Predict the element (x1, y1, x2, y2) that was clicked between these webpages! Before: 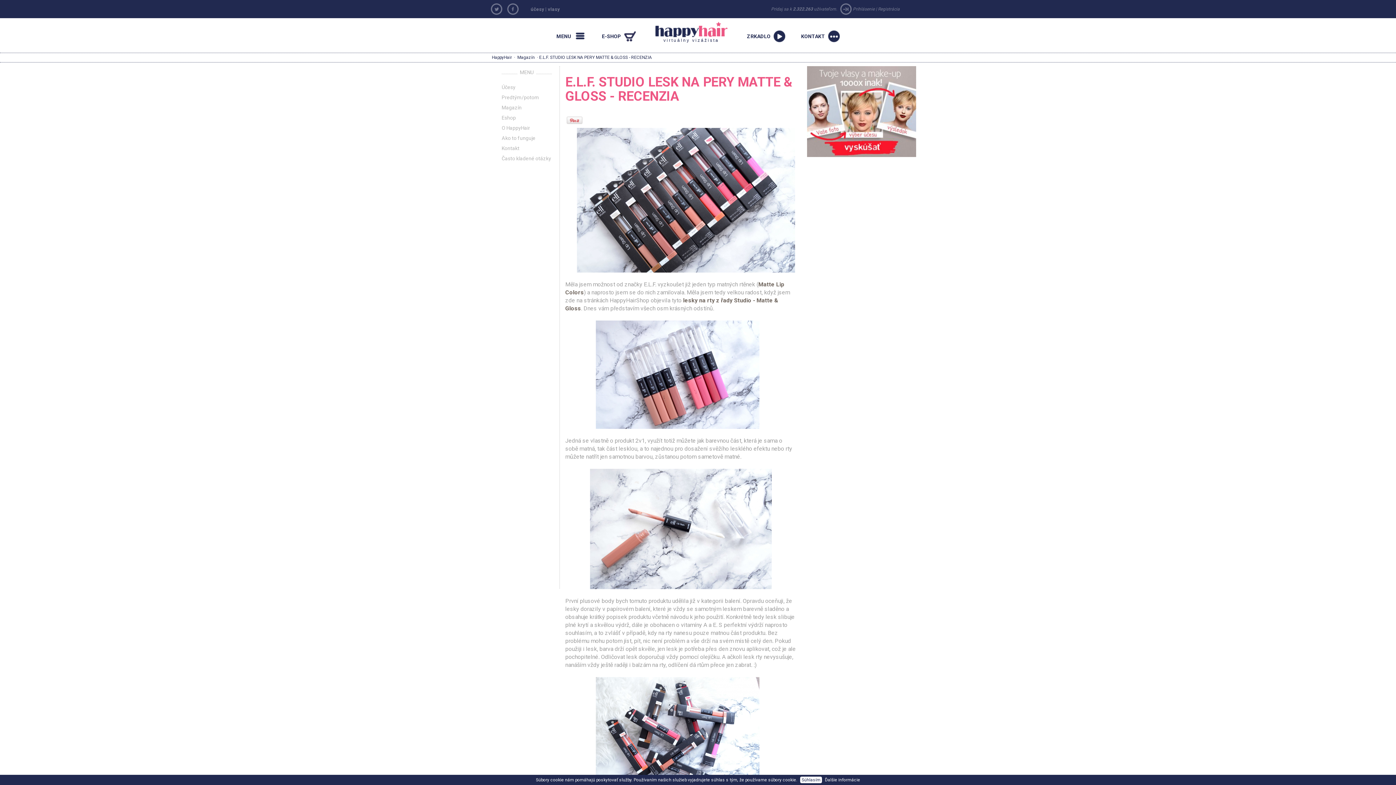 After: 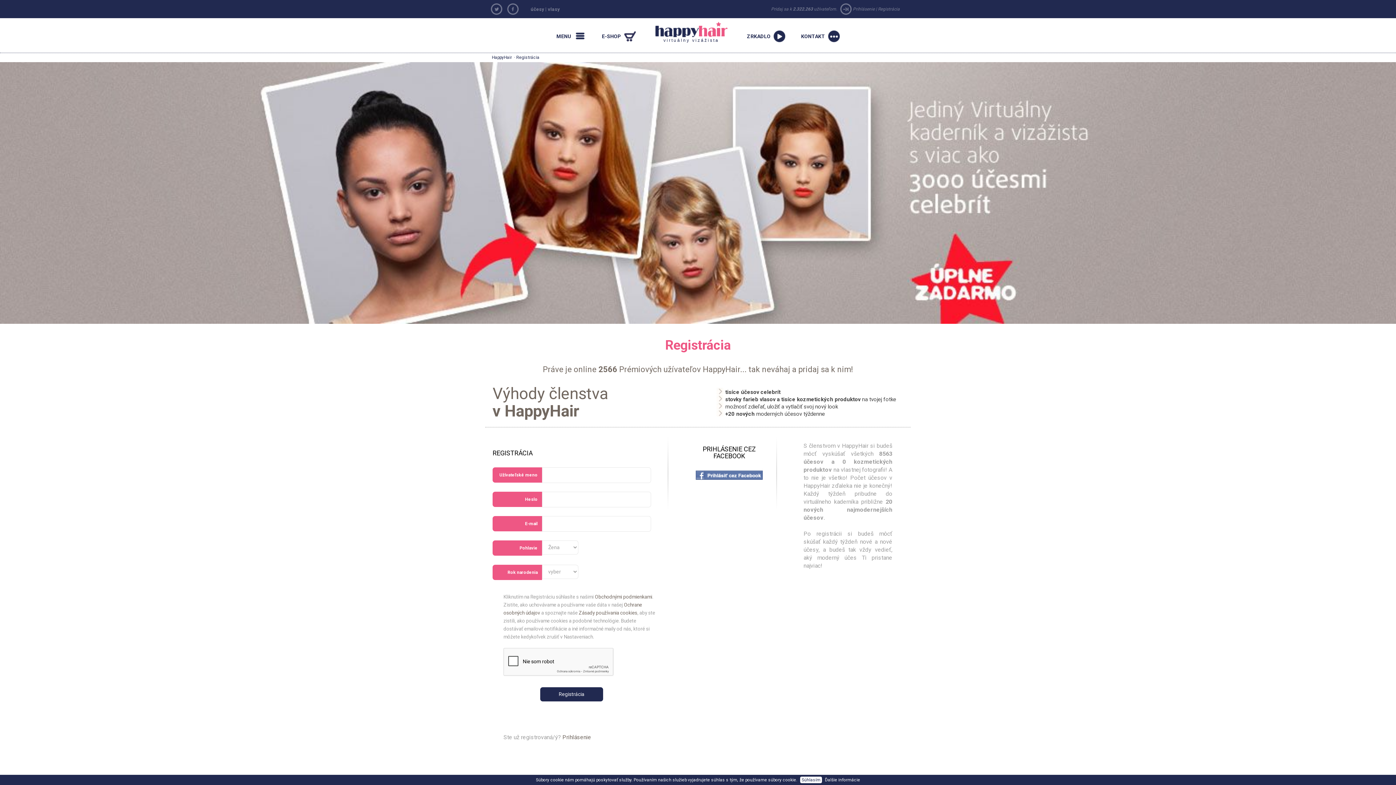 Action: bbox: (878, 6, 900, 11) label: Registrácia